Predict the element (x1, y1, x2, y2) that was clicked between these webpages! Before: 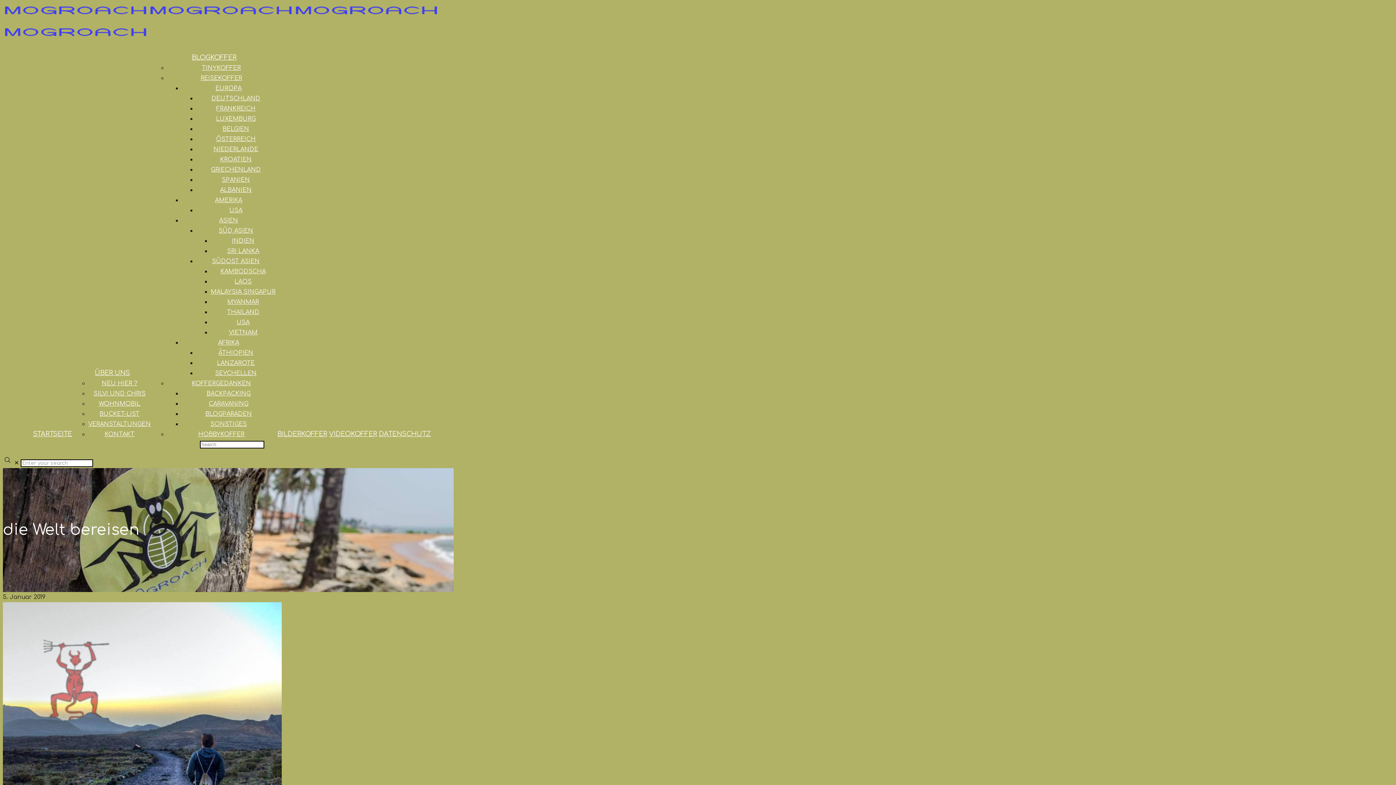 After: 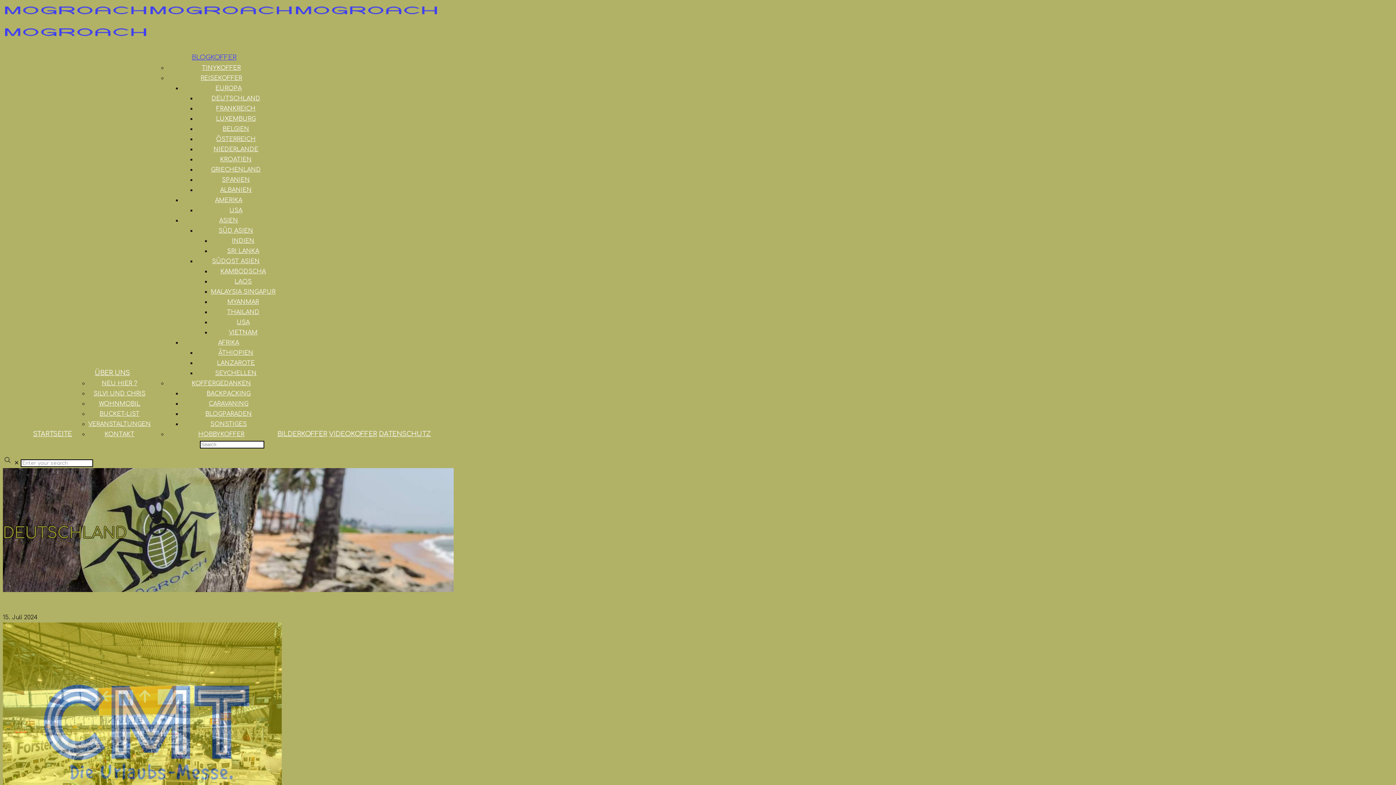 Action: label: DEUTSCHLAND bbox: (211, 95, 260, 101)